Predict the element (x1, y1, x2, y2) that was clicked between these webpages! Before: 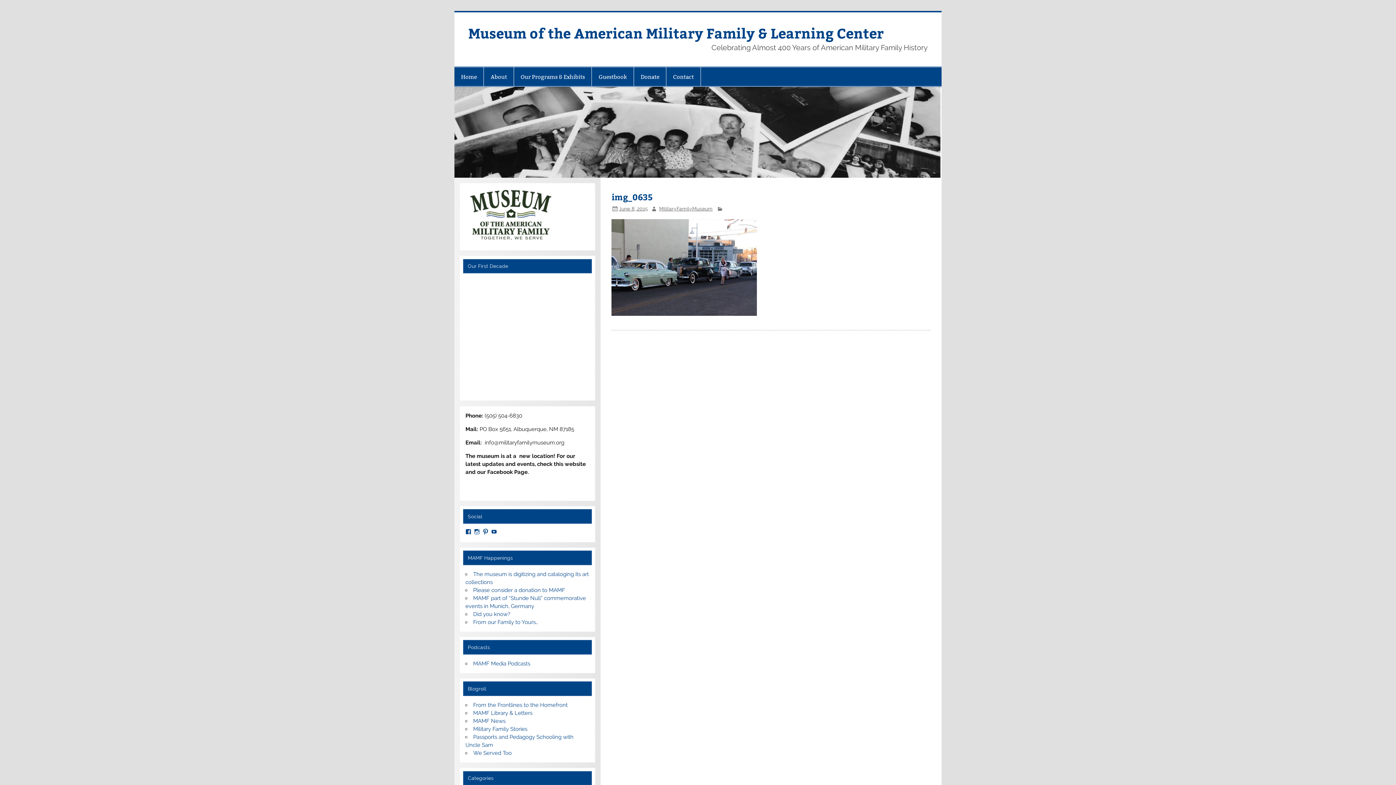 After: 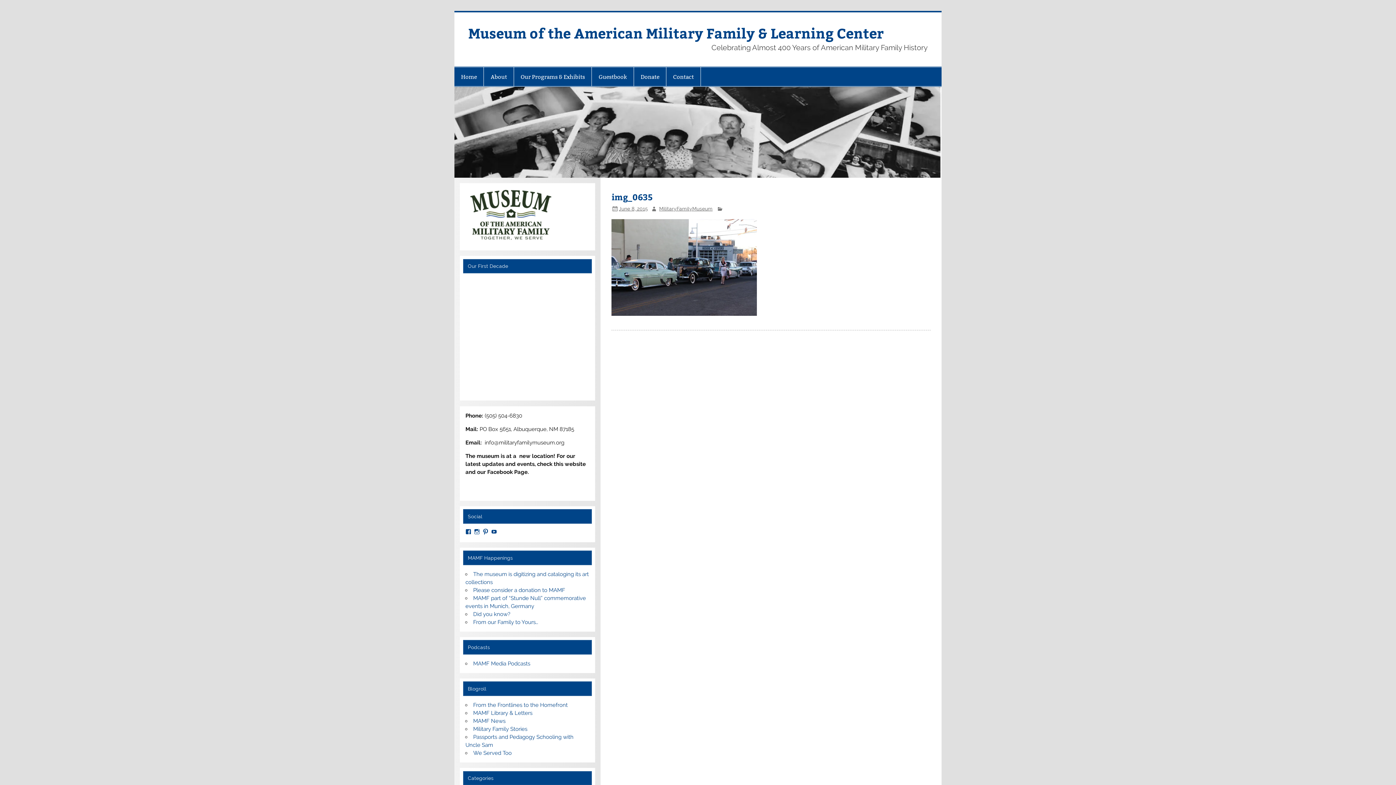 Action: bbox: (619, 205, 648, 211) label: June 8, 2015